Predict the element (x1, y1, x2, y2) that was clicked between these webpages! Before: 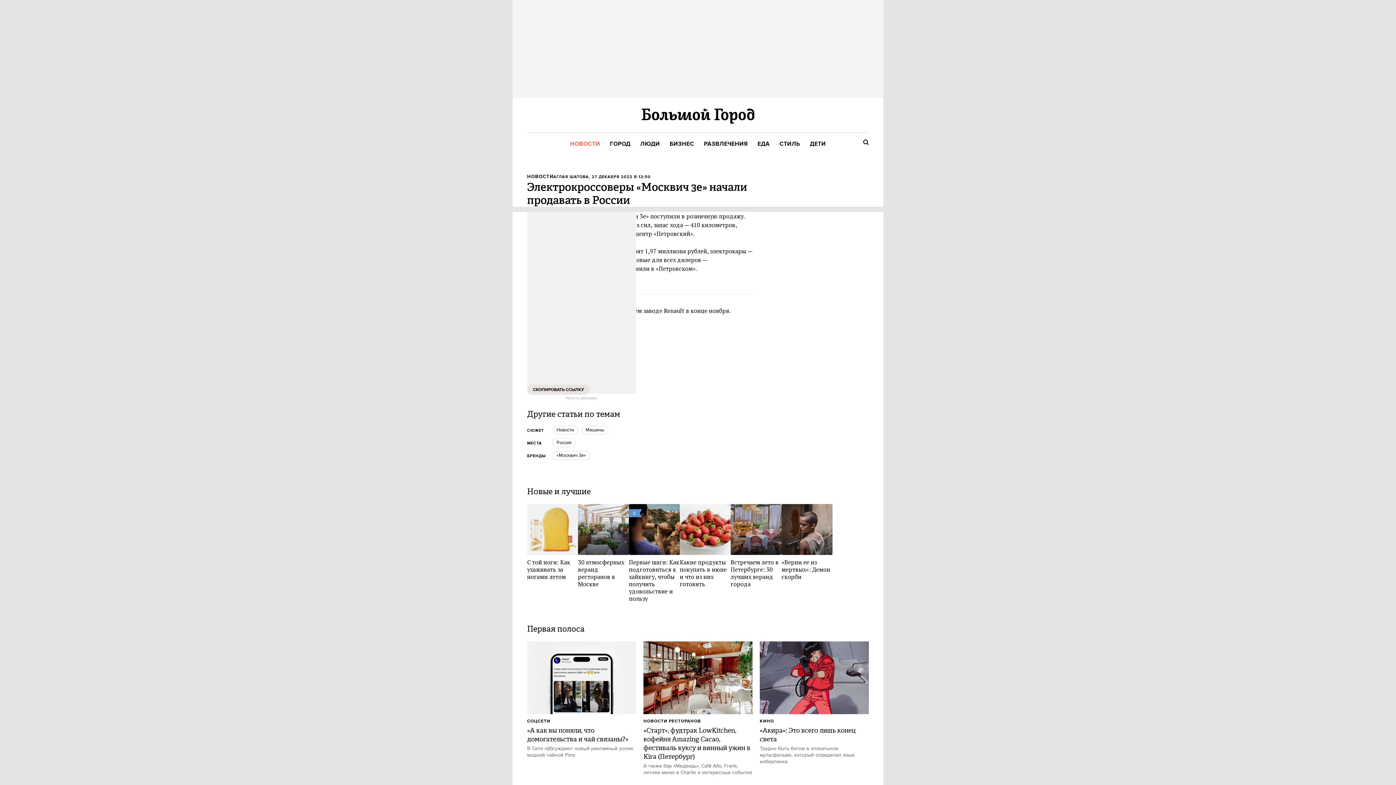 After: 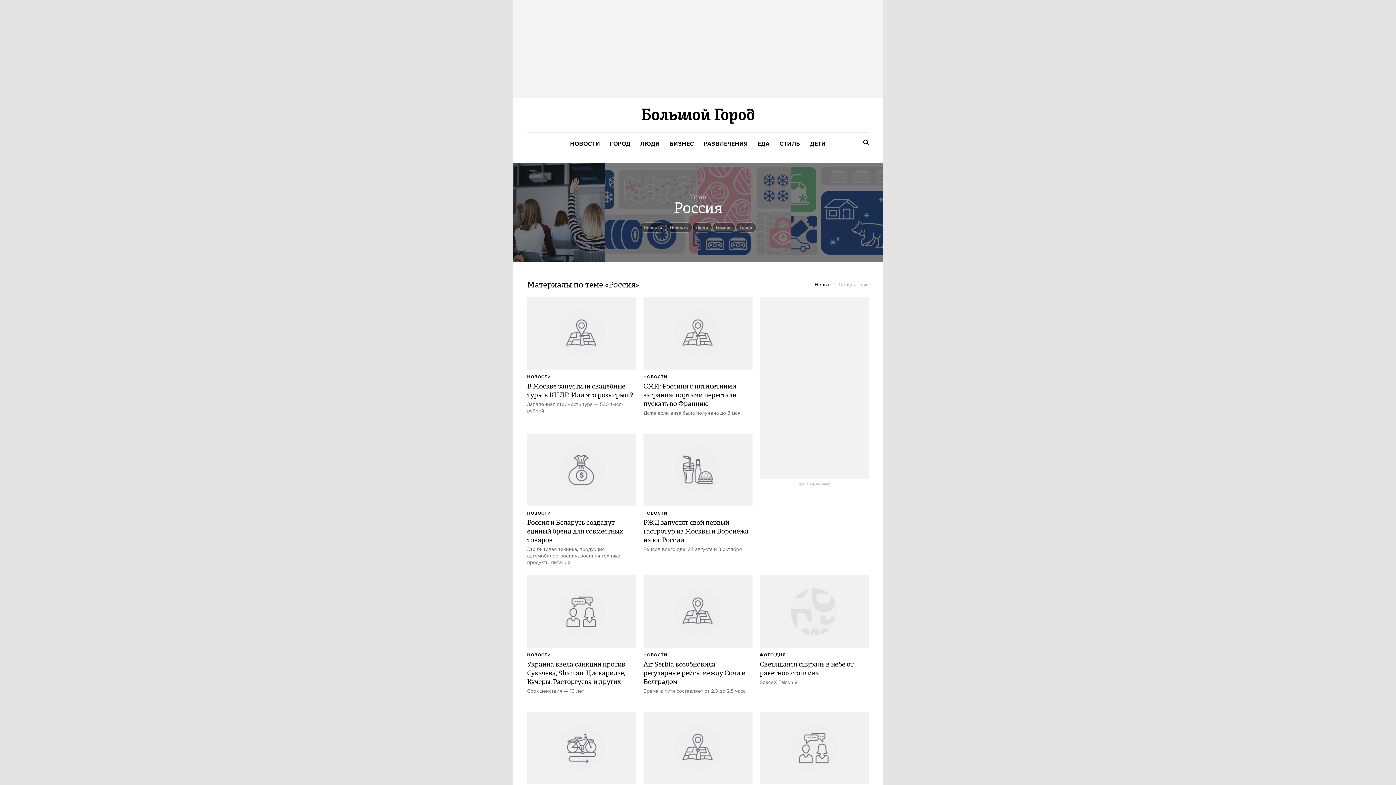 Action: label: Россия bbox: (552, 438, 575, 447)